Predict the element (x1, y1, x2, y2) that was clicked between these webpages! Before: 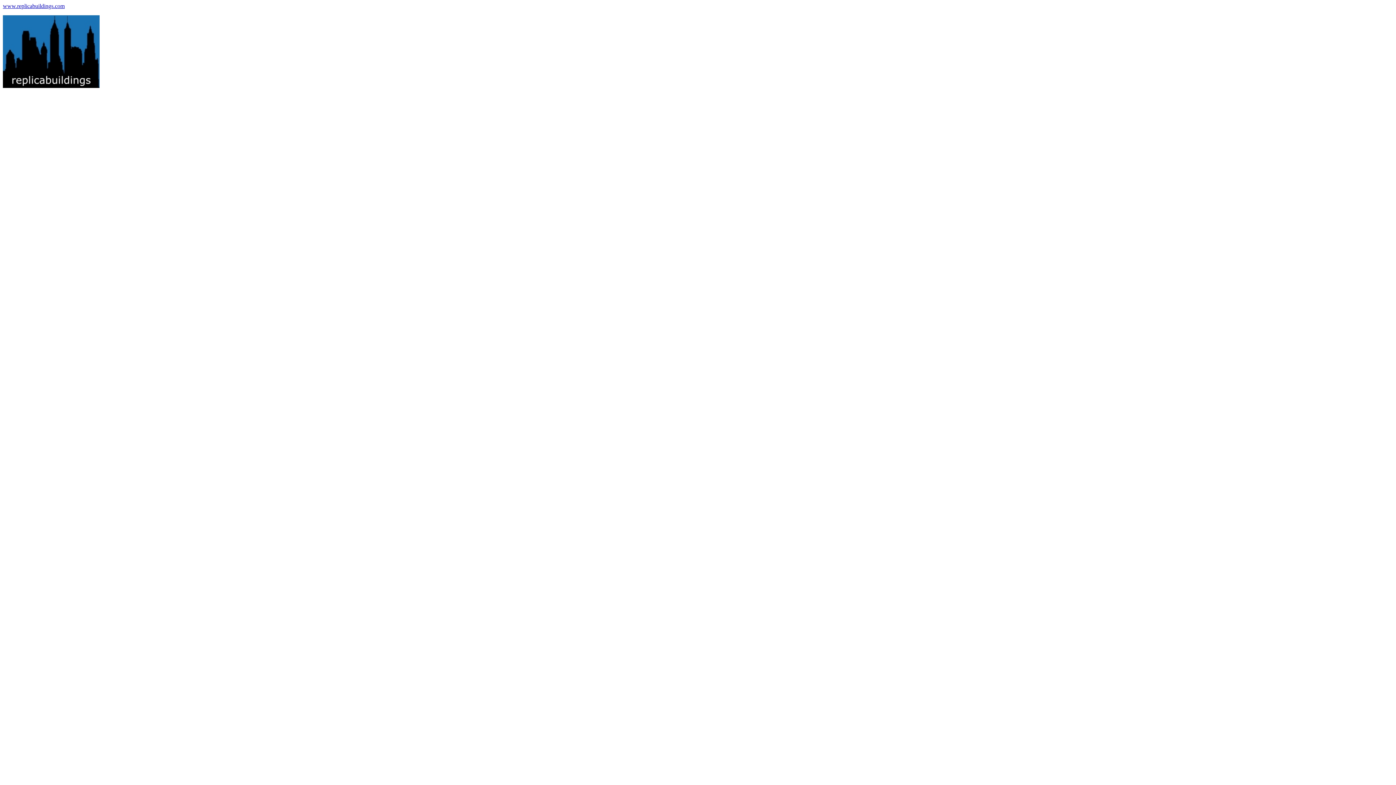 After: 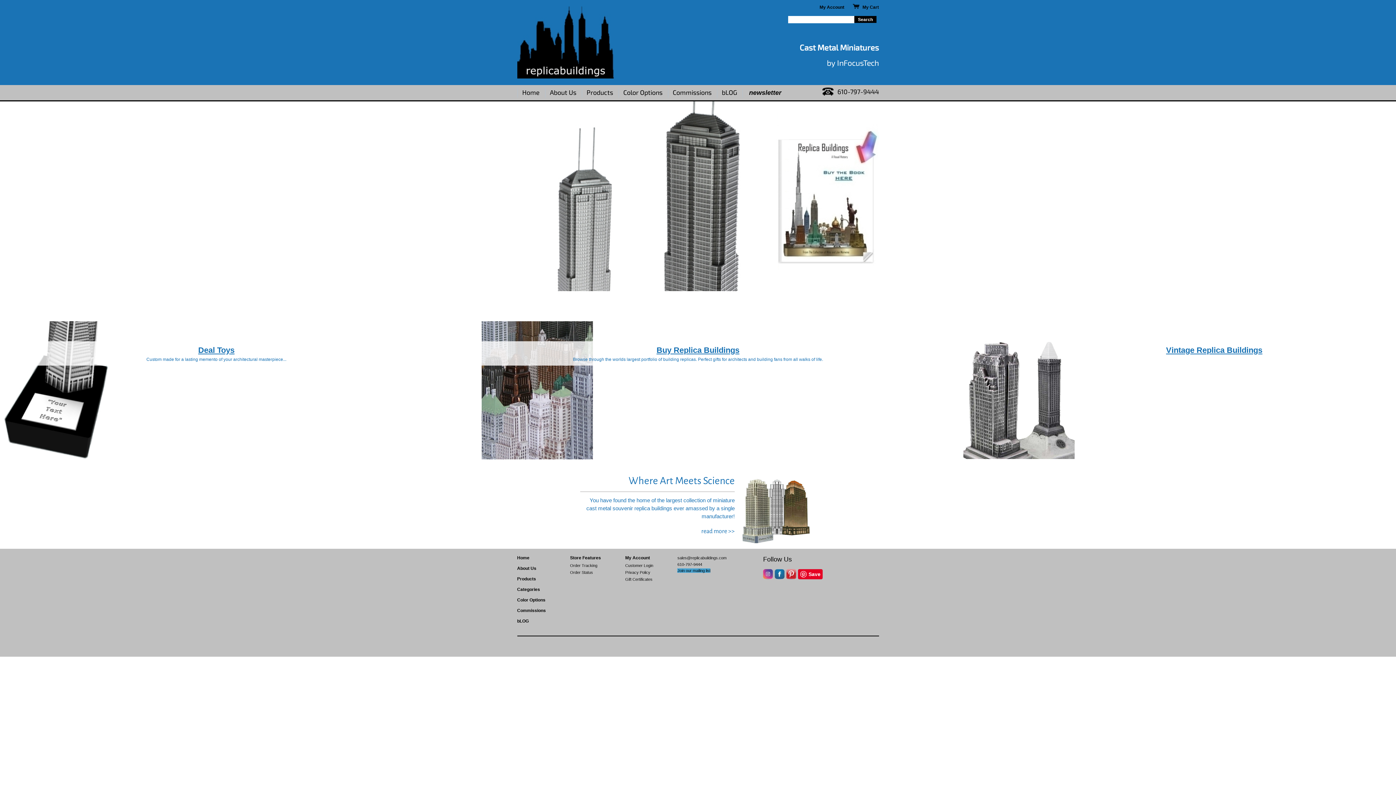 Action: bbox: (2, 82, 99, 89)